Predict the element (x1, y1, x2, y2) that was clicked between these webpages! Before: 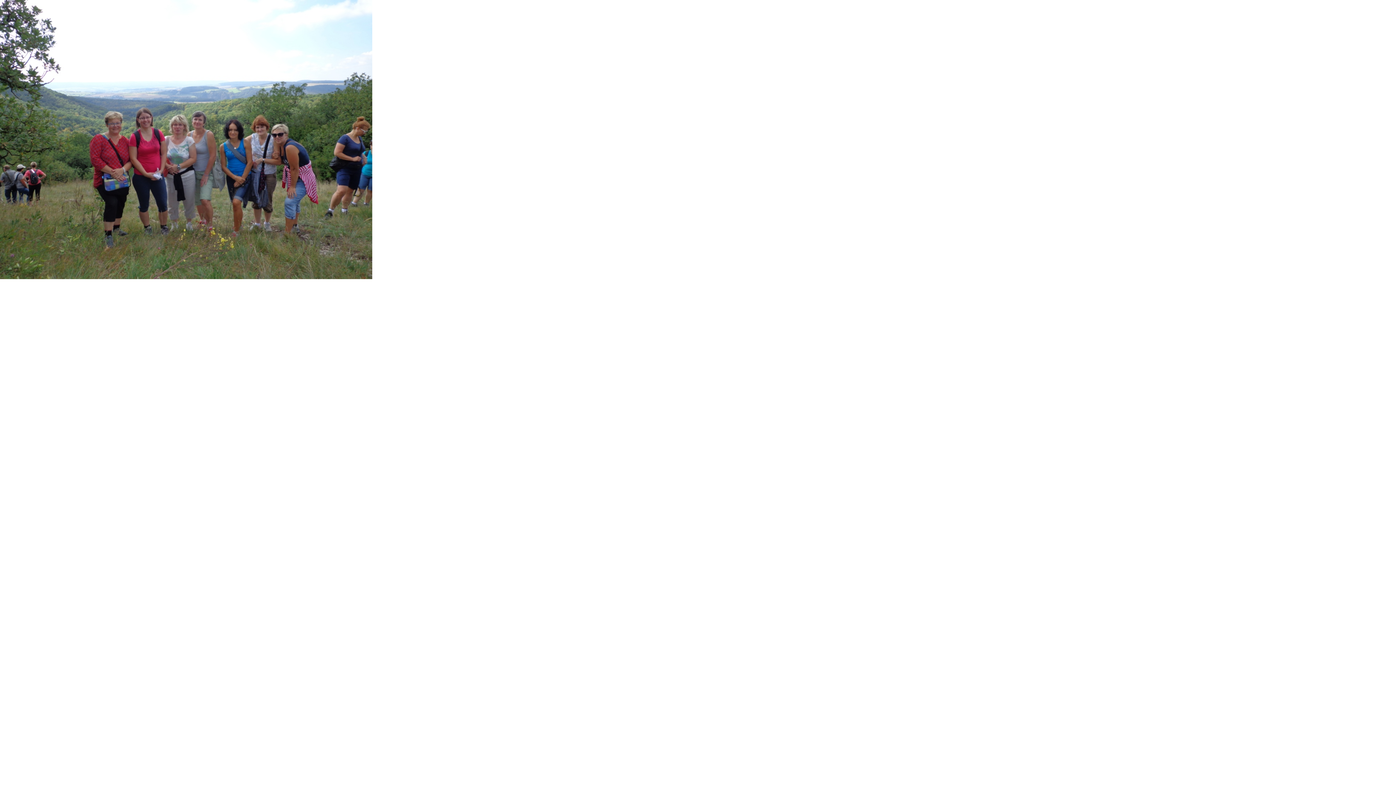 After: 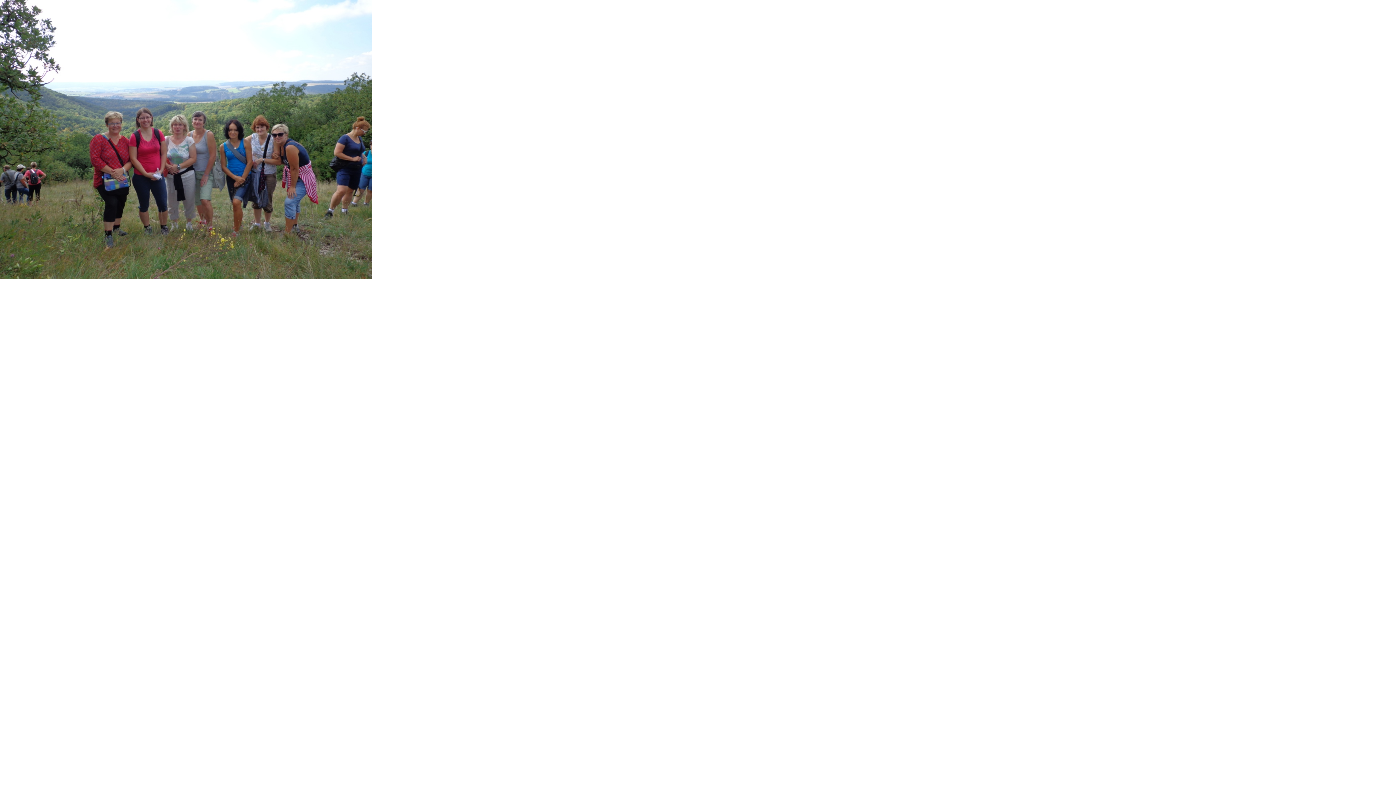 Action: bbox: (0, 0, 372, 279)